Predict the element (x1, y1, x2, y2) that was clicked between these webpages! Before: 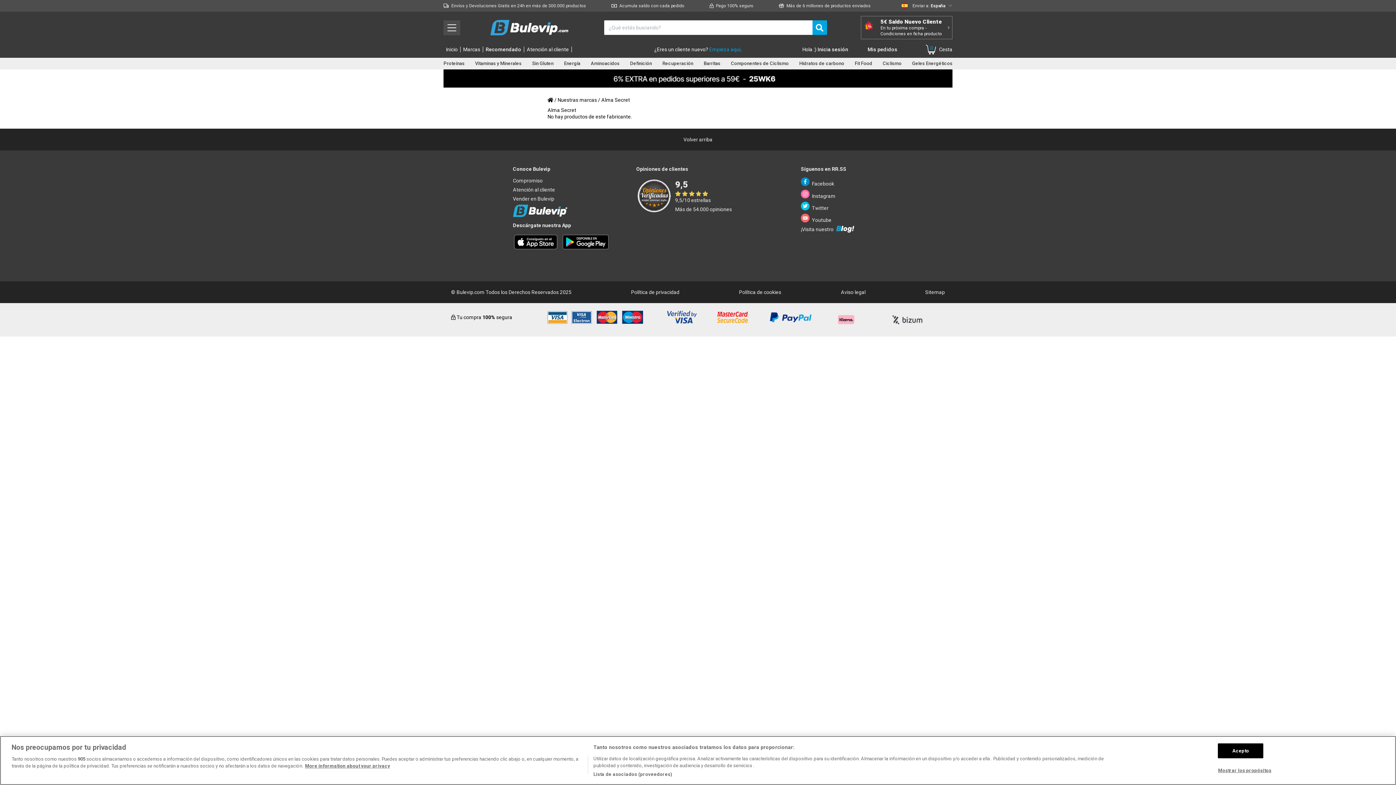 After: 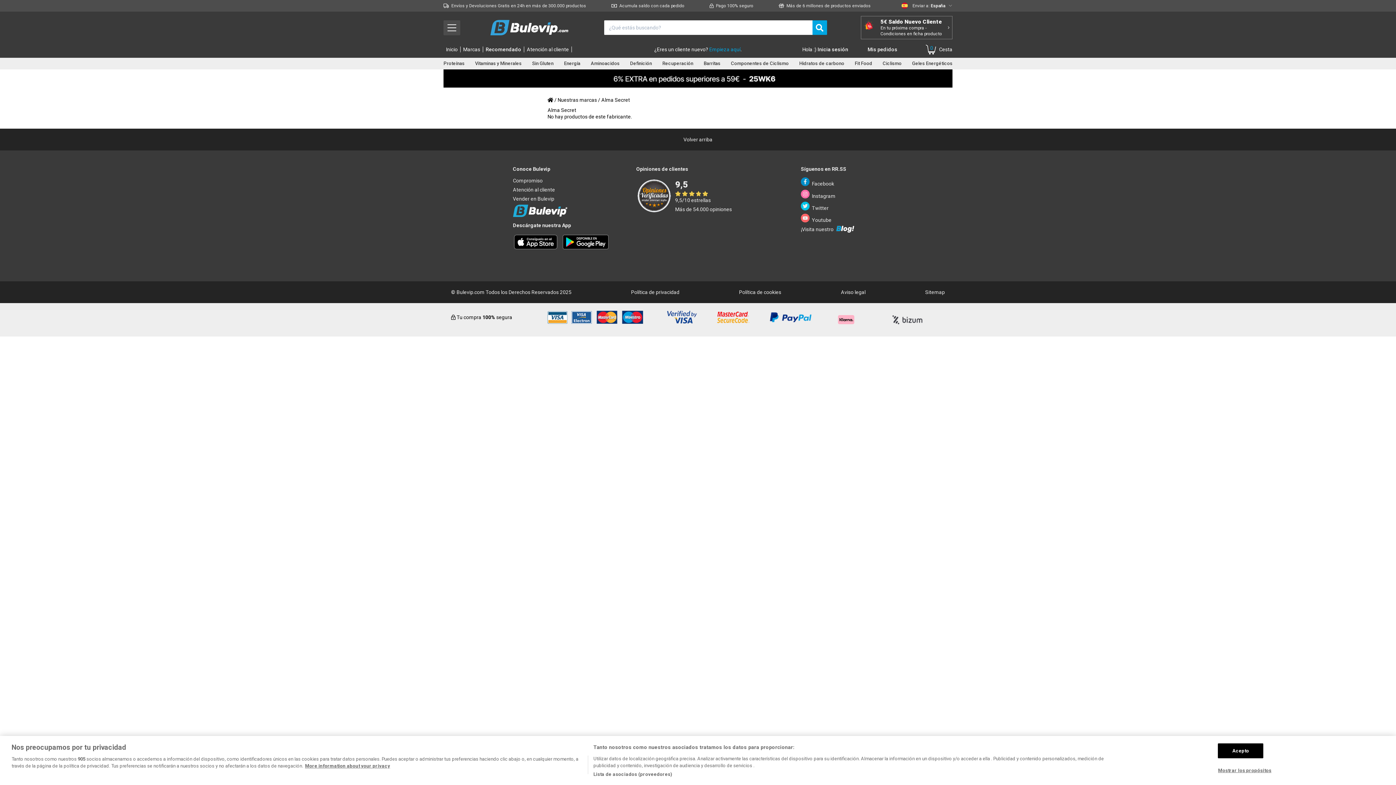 Action: bbox: (801, 177, 834, 187) label:  Facebook